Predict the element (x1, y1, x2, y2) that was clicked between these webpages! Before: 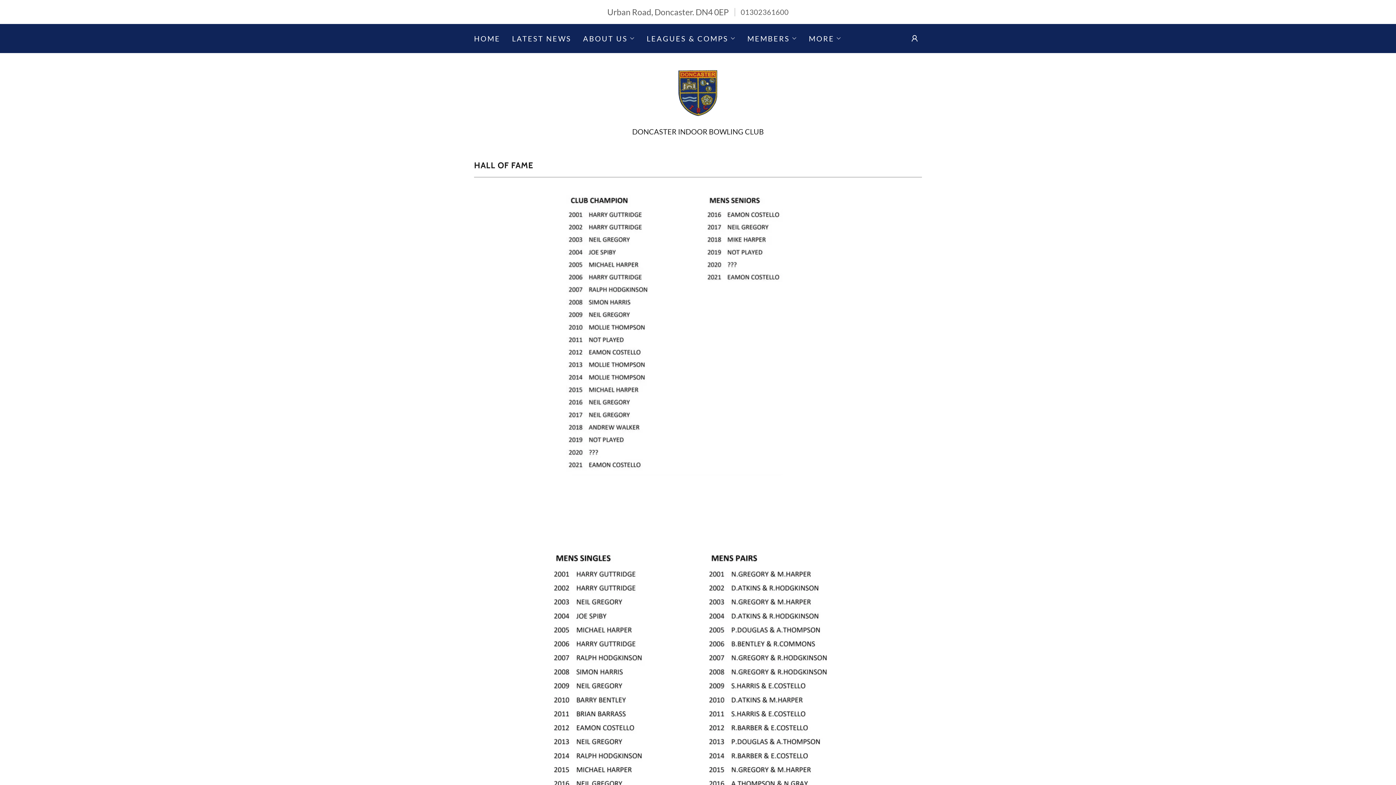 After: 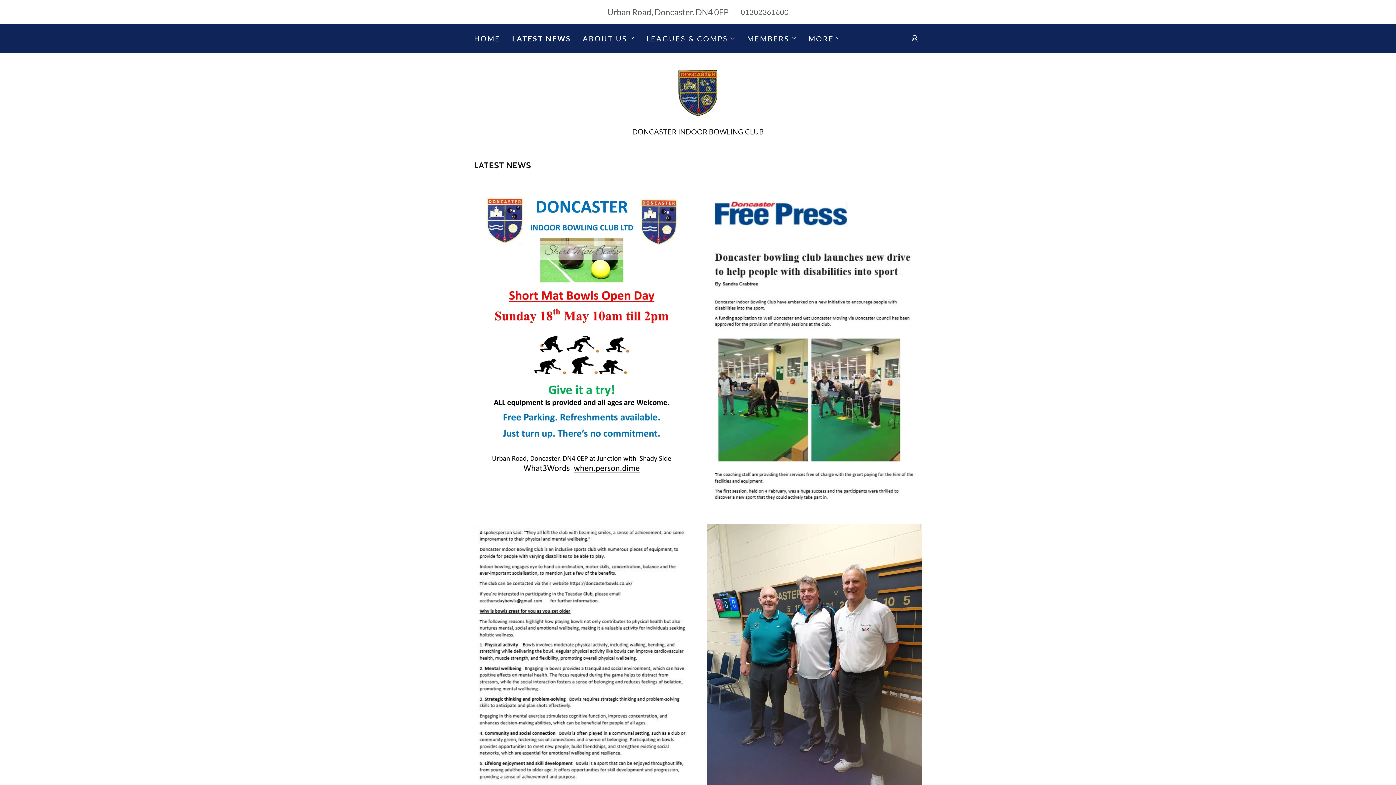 Action: label: LATEST NEWS bbox: (509, 32, 573, 45)